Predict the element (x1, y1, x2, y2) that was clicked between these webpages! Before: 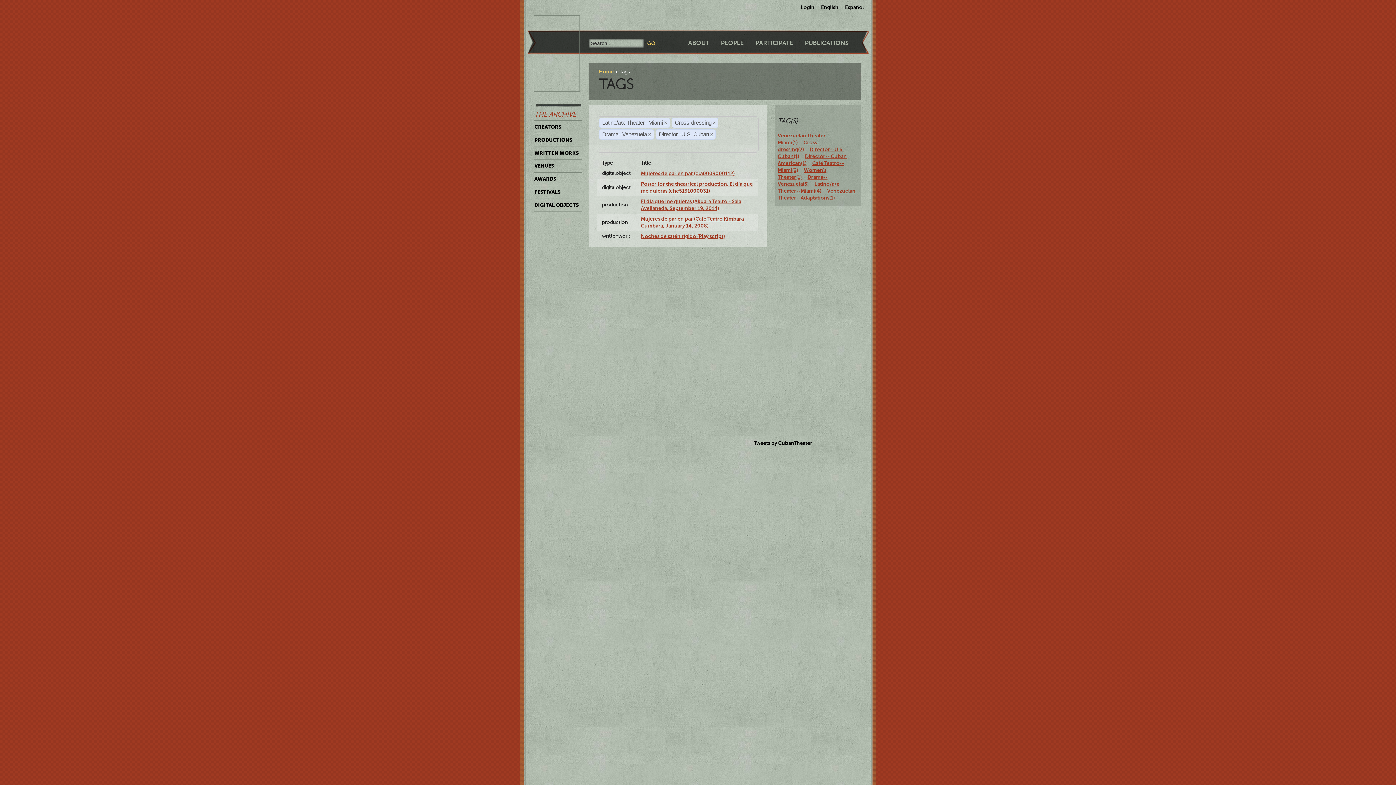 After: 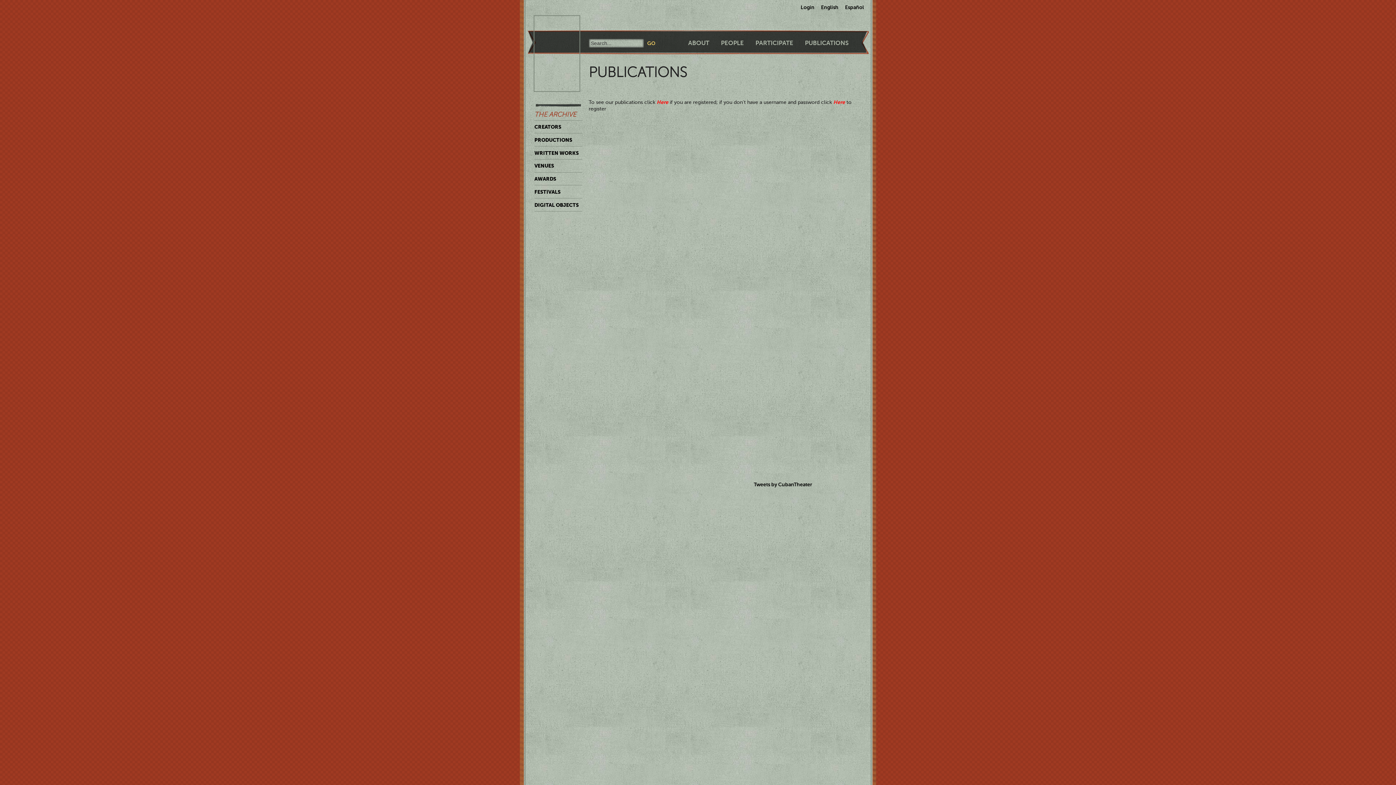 Action: label: PUBLICATIONS bbox: (805, 39, 848, 46)